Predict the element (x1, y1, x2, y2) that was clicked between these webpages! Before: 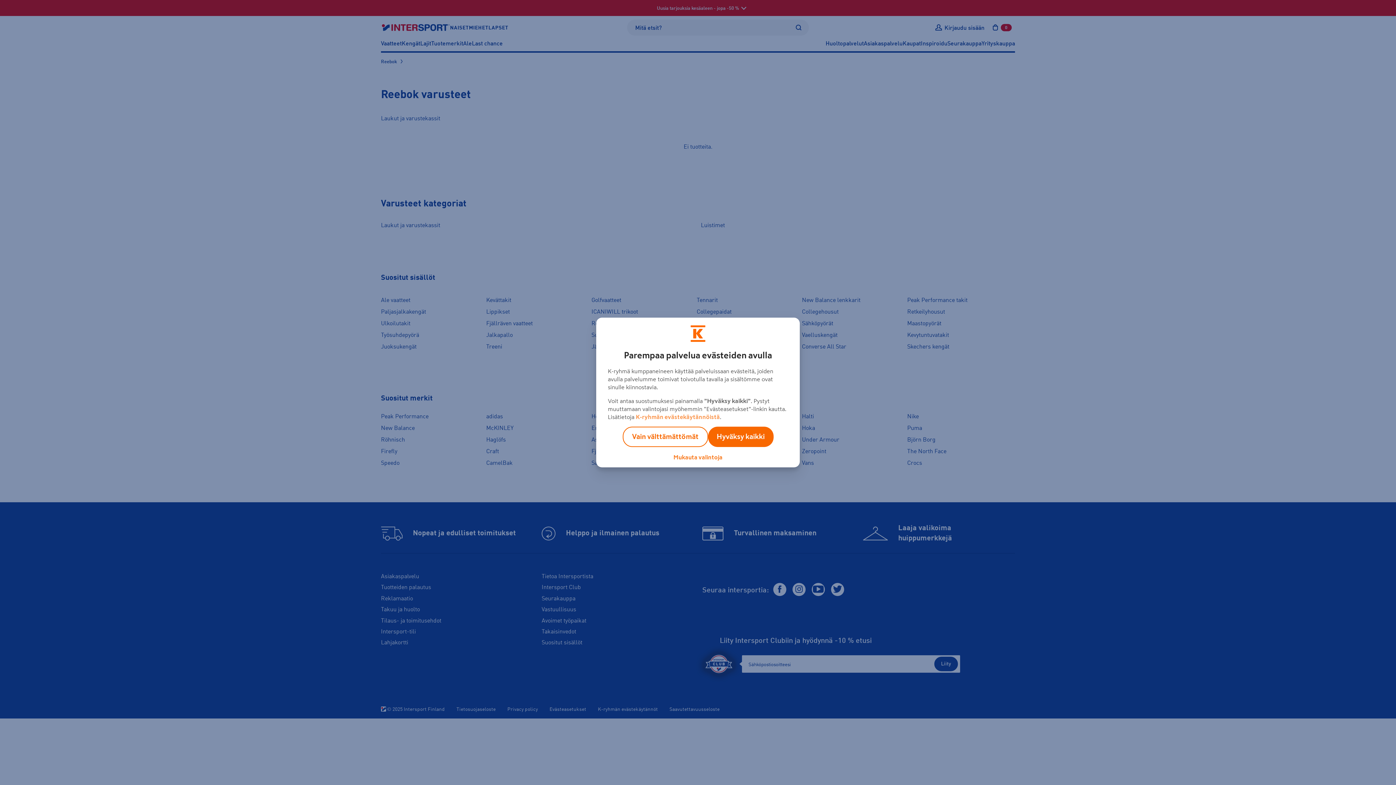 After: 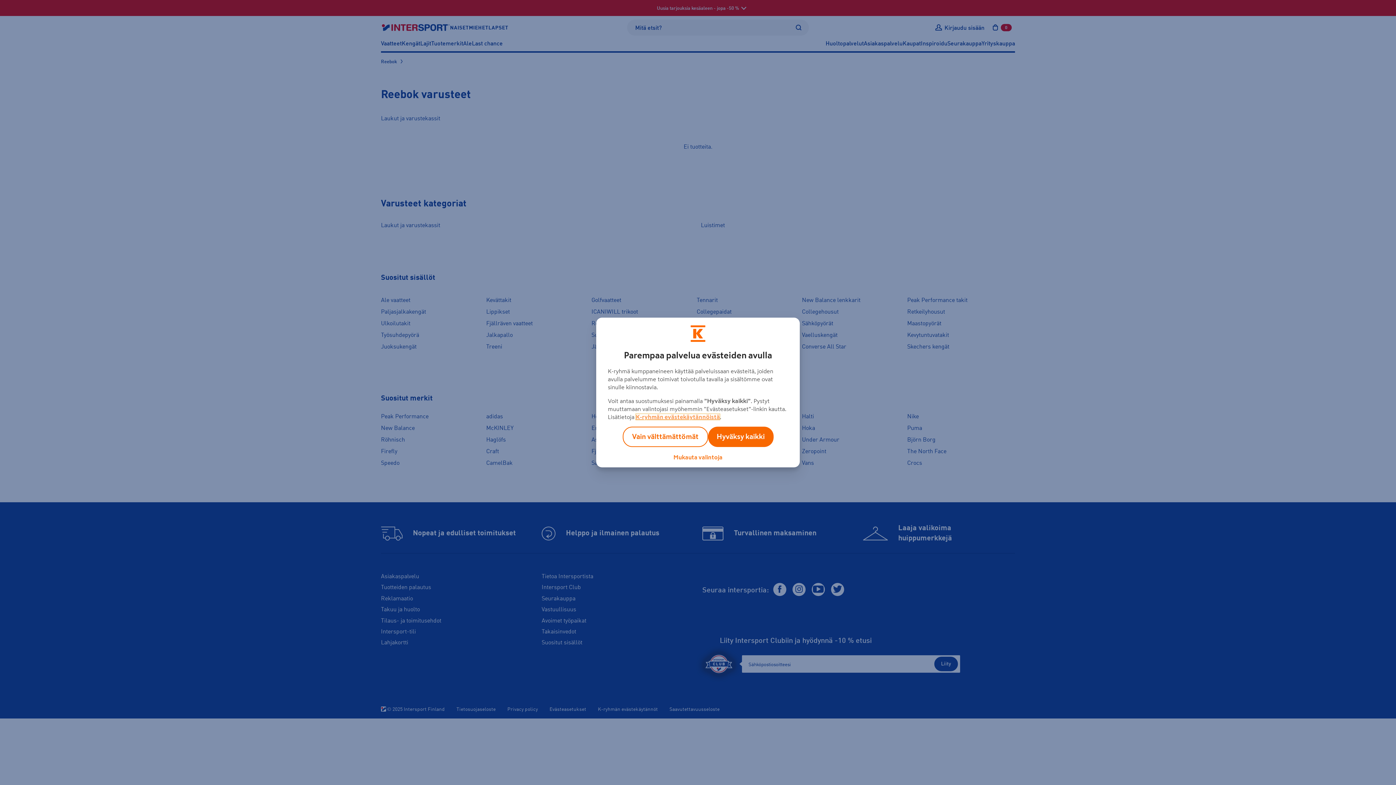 Action: bbox: (636, 414, 720, 420) label: K-ryhmän evästekäytännöistä